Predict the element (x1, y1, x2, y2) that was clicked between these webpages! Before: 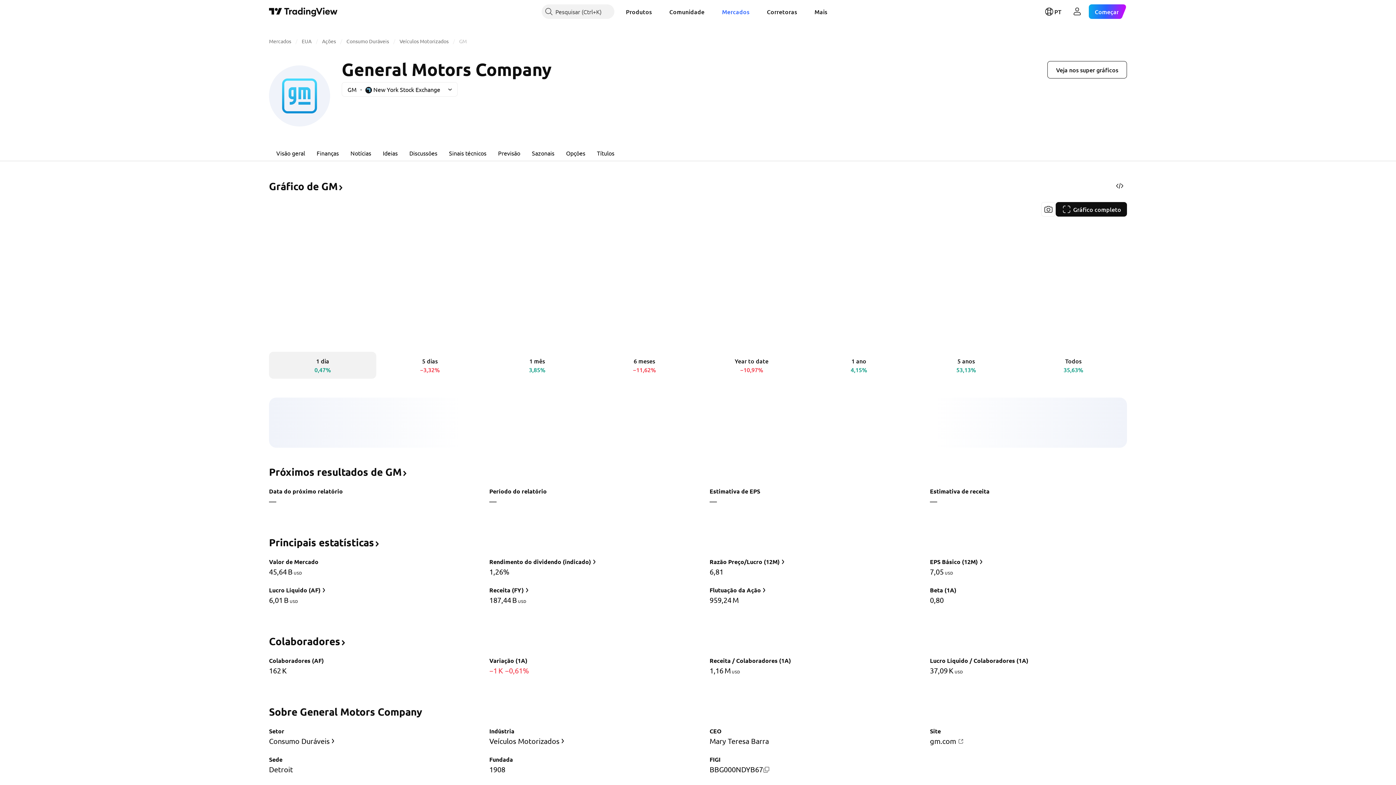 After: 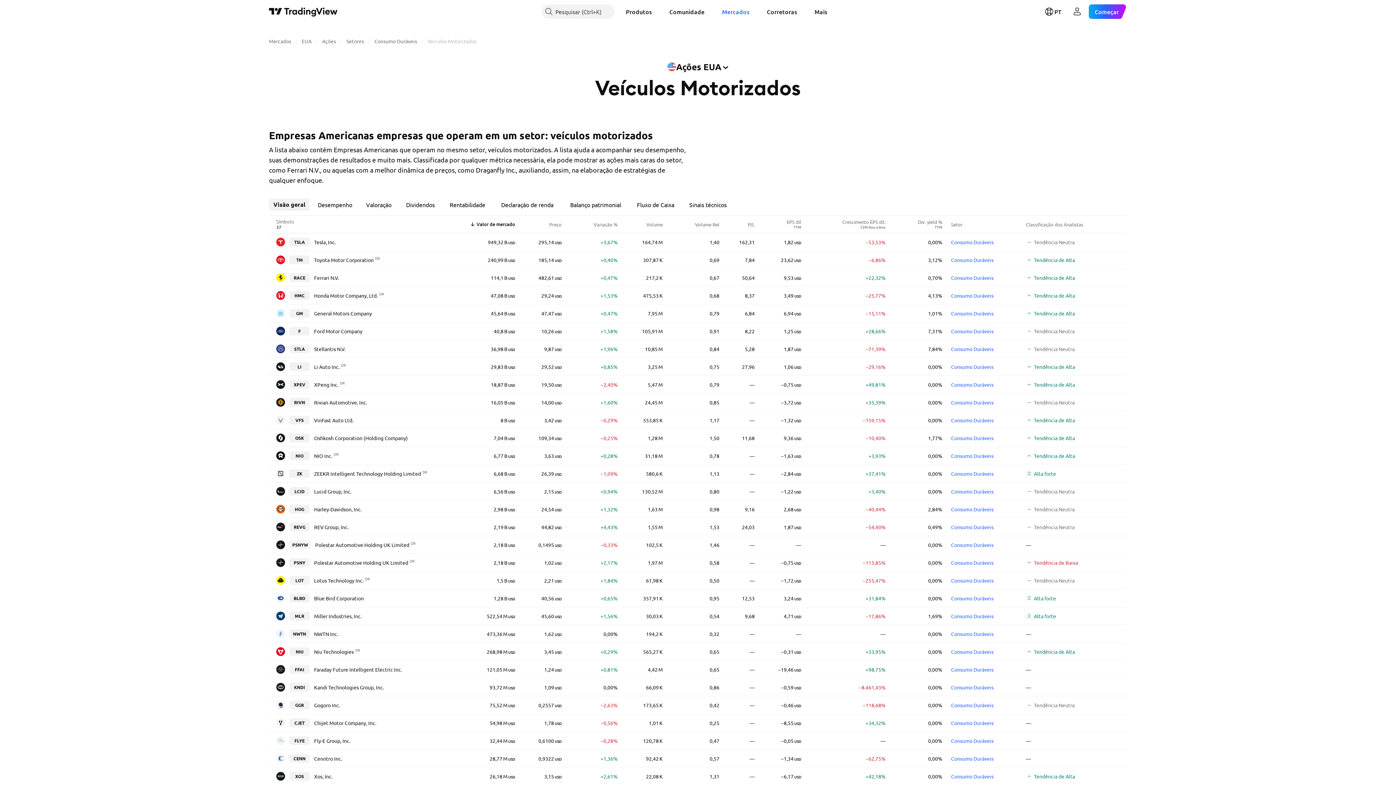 Action: bbox: (399, 37, 448, 44) label: Veículos Motorizados